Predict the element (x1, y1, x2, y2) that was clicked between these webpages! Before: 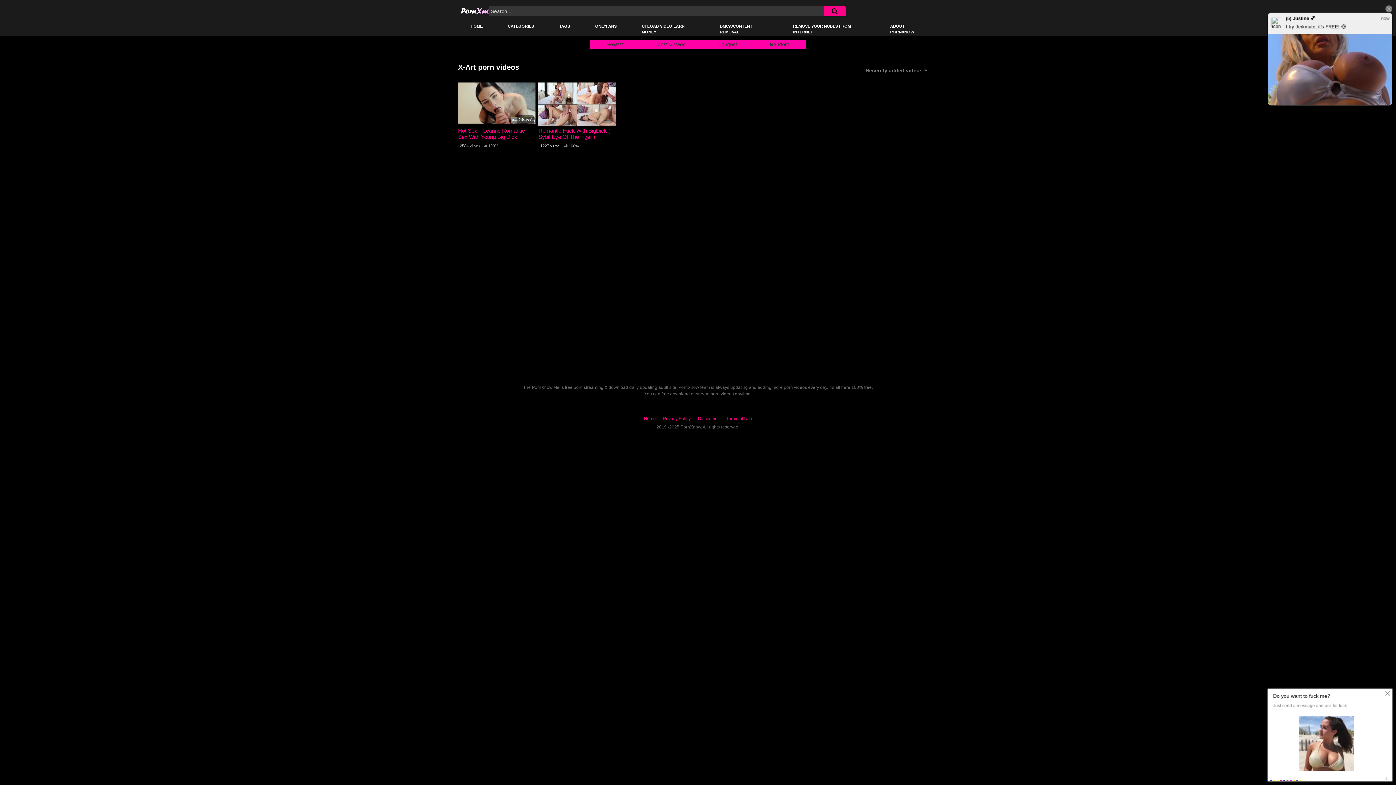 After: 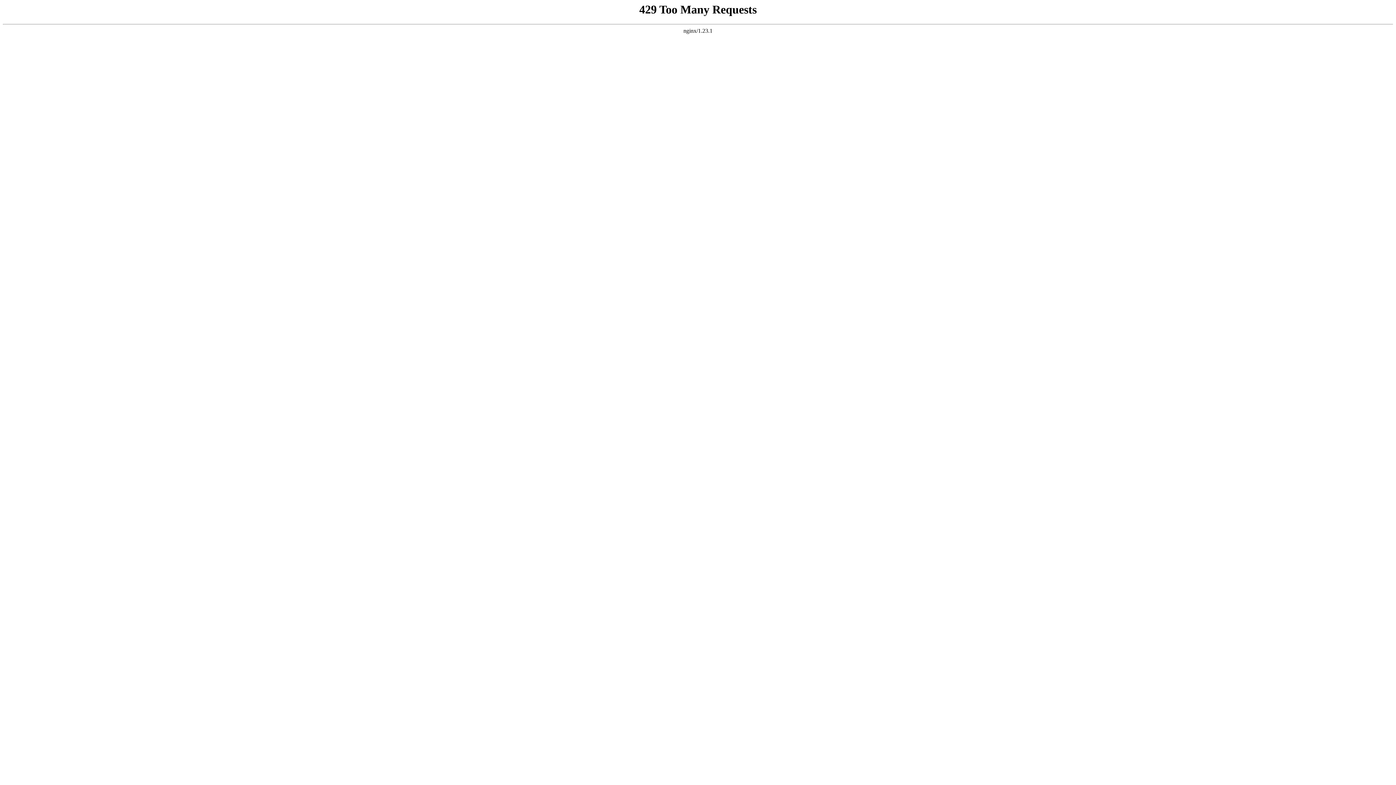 Action: label: TAGS bbox: (546, 20, 582, 32)